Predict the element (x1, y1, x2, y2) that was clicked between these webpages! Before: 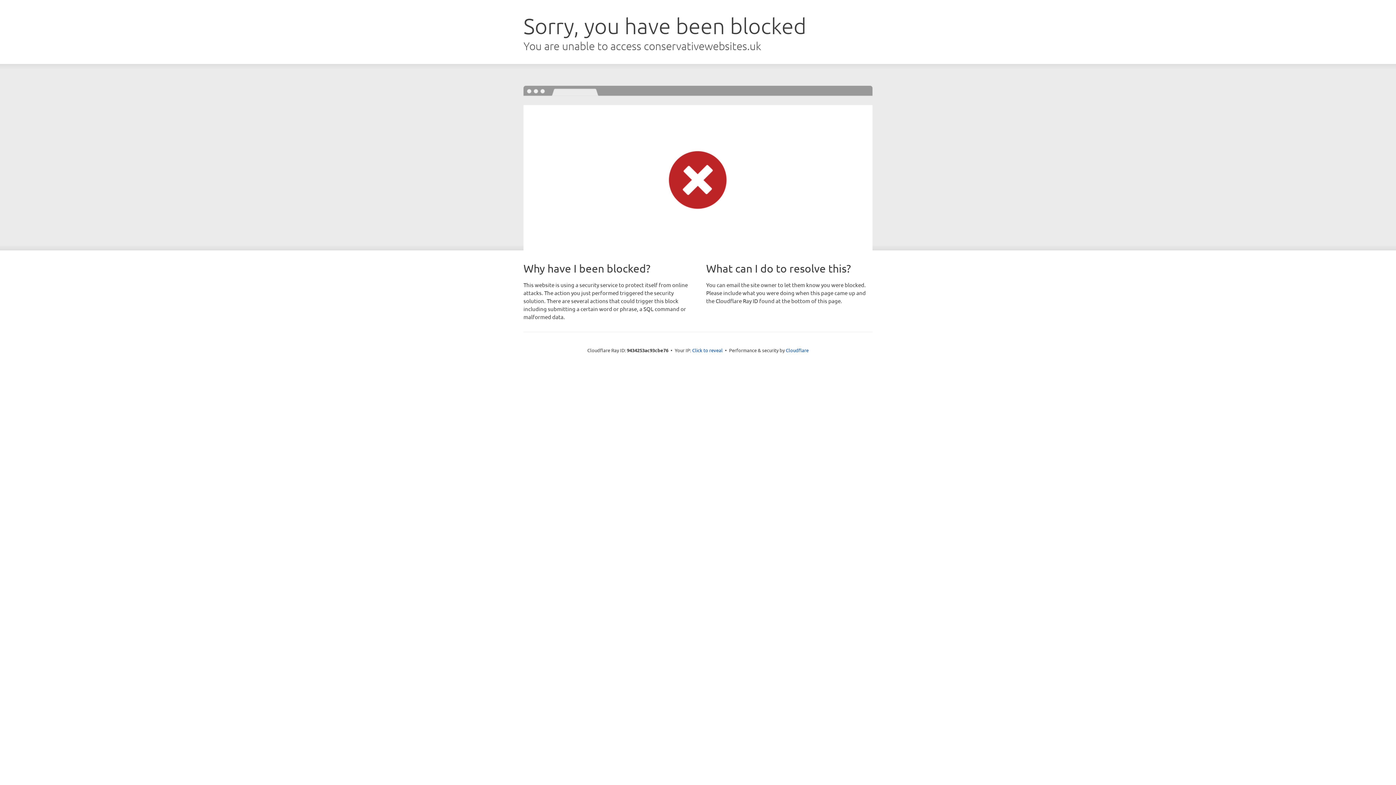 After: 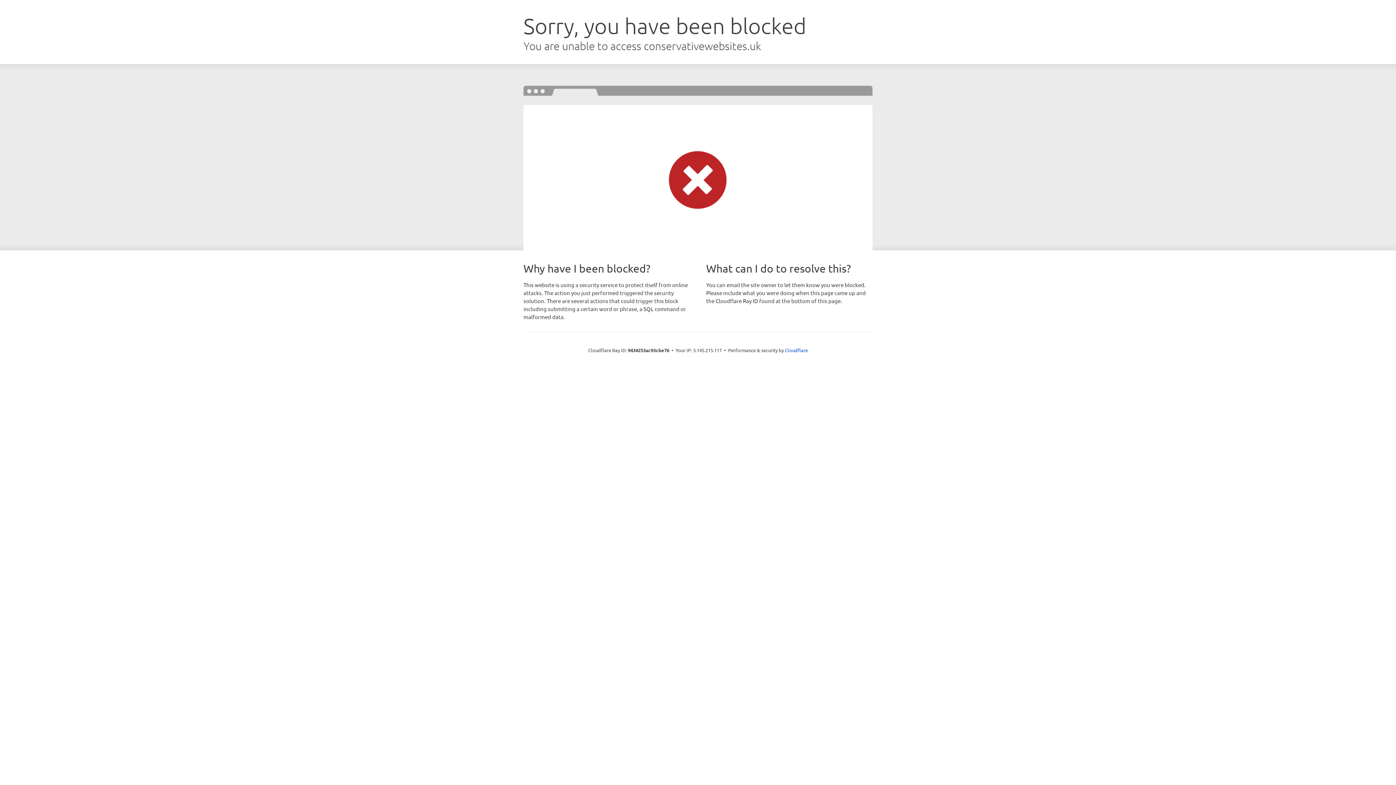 Action: label: Click to reveal bbox: (692, 346, 722, 353)